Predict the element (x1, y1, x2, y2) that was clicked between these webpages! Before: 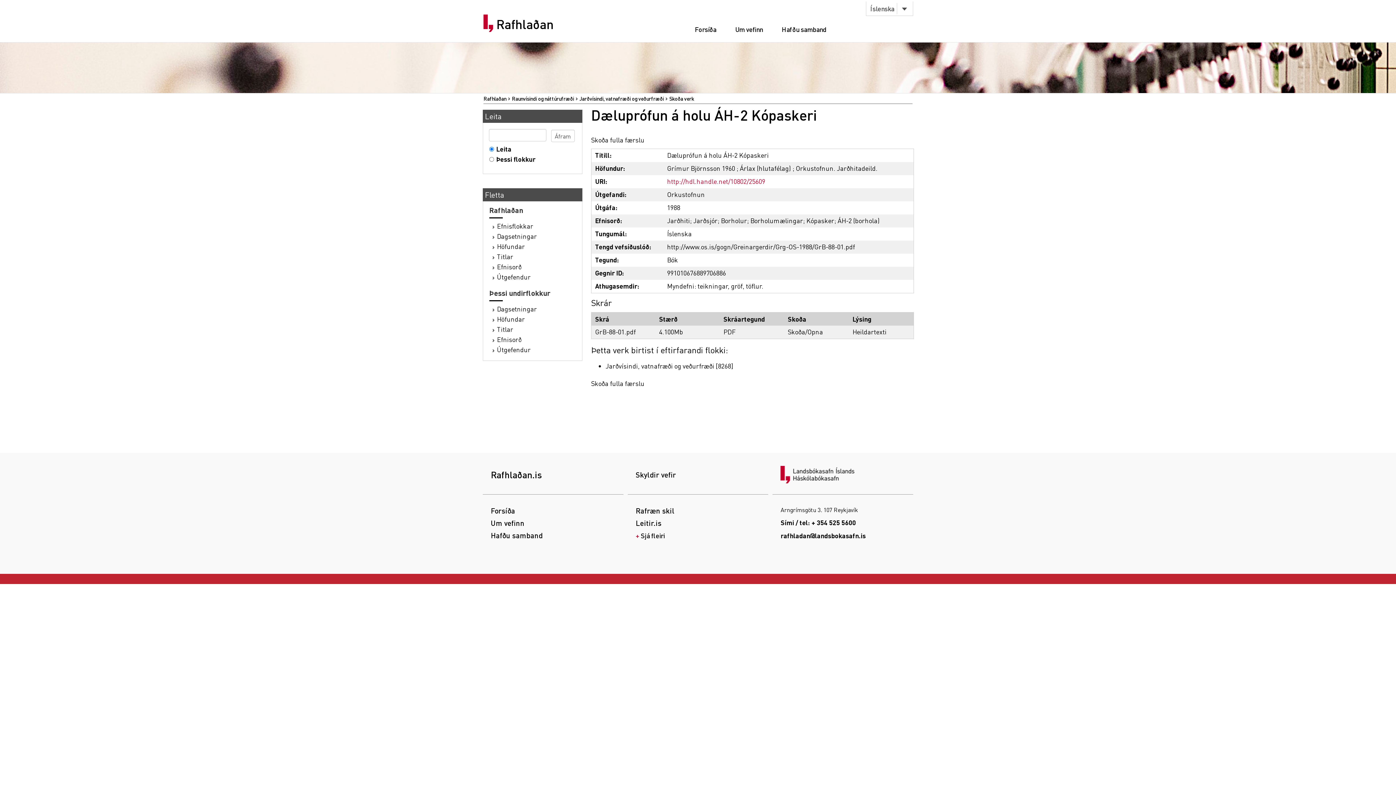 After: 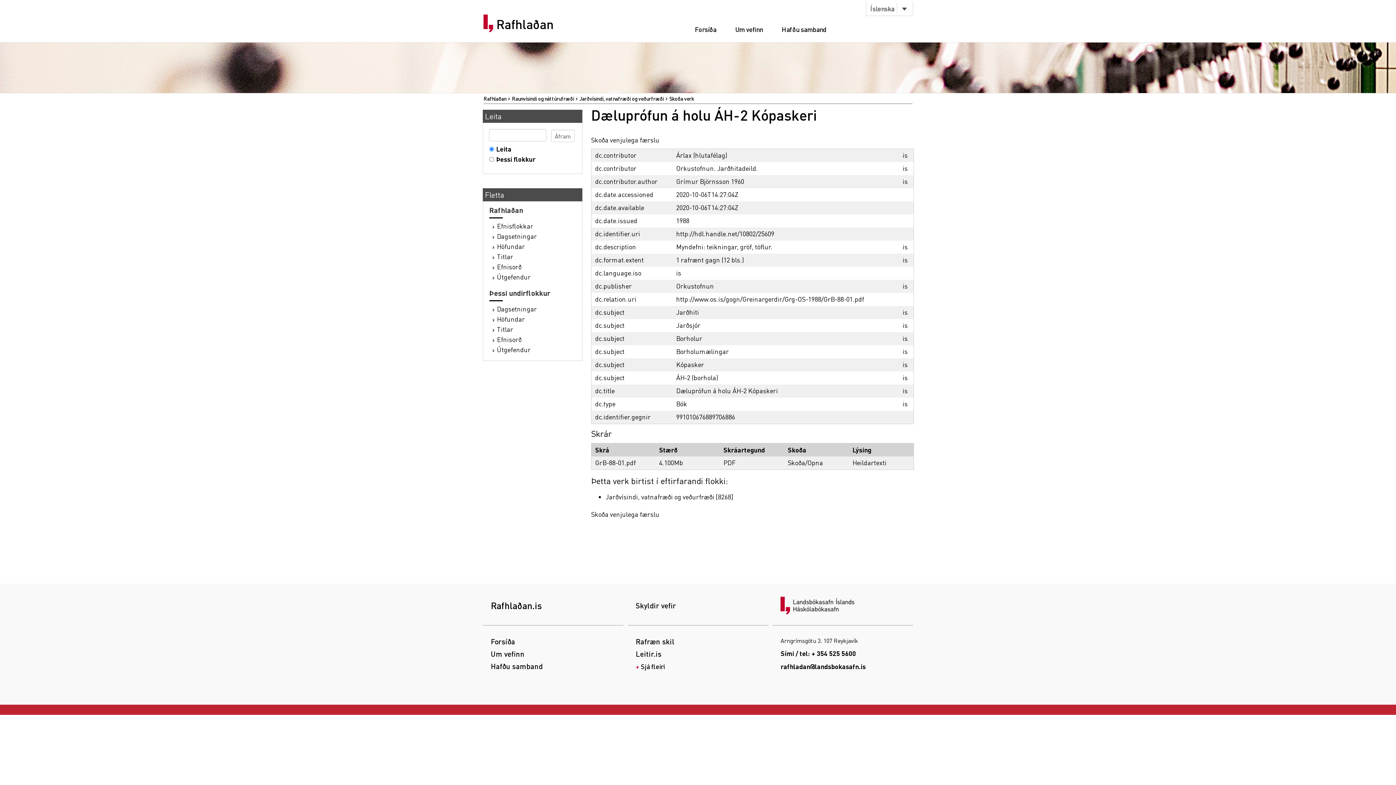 Action: bbox: (591, 135, 644, 144) label: Skoða fulla færslu